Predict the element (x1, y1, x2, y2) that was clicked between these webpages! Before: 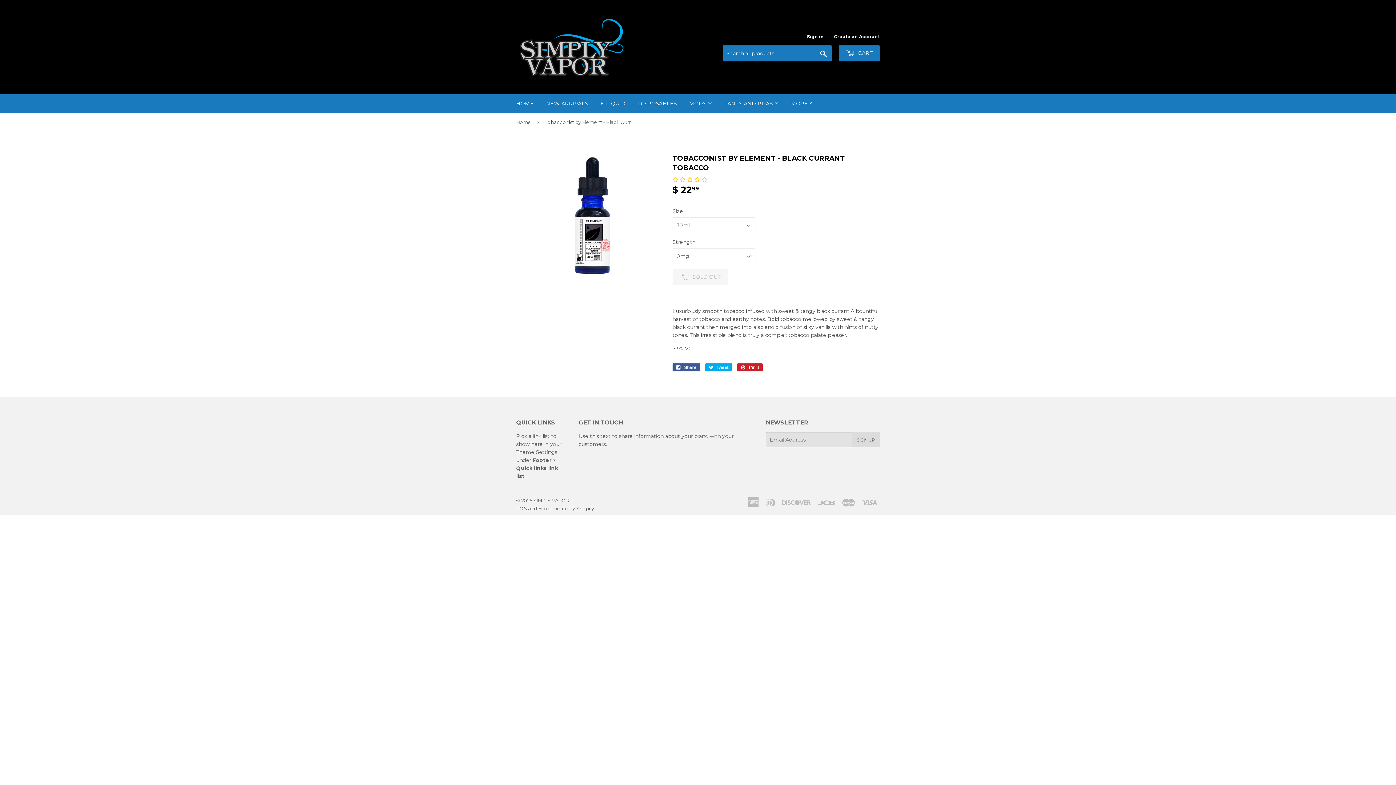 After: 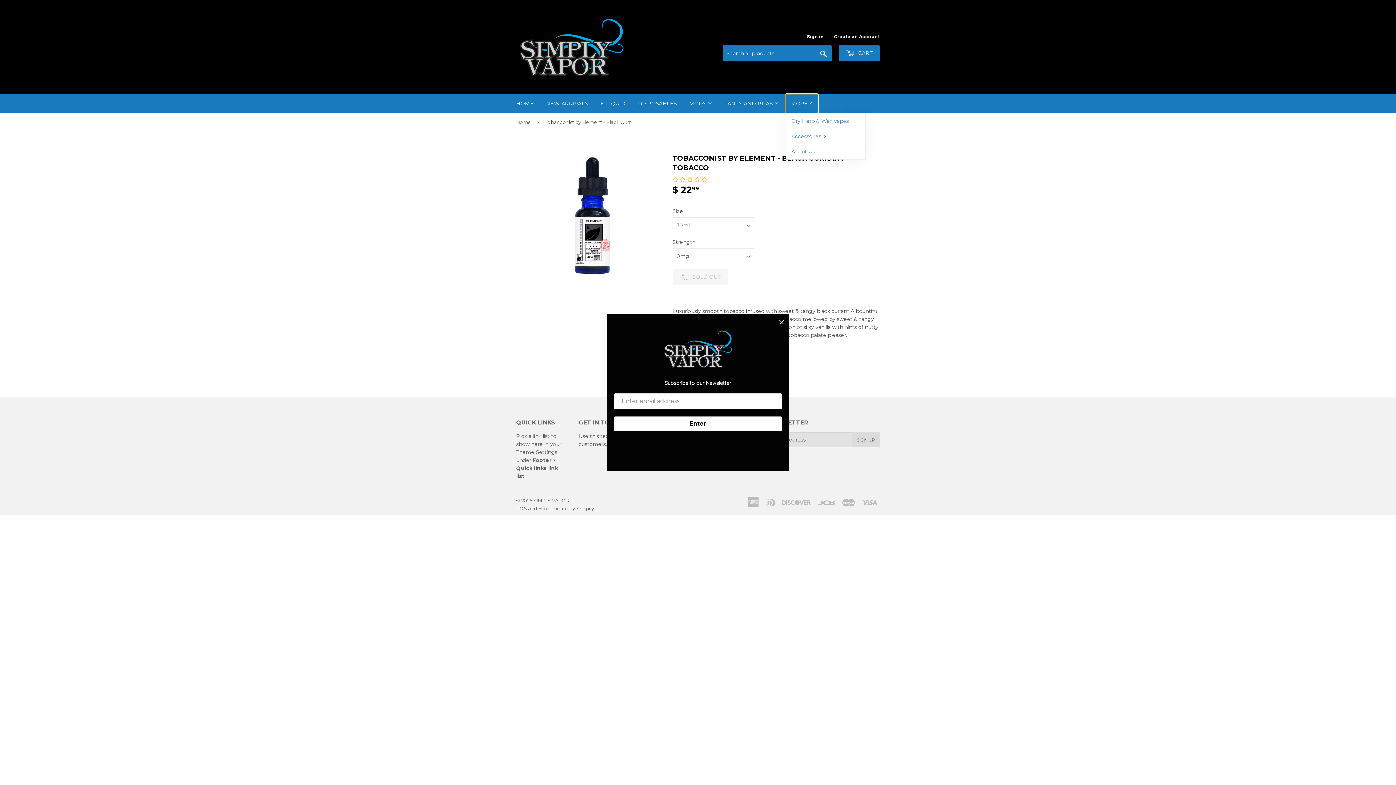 Action: bbox: (785, 94, 818, 113) label: MORE